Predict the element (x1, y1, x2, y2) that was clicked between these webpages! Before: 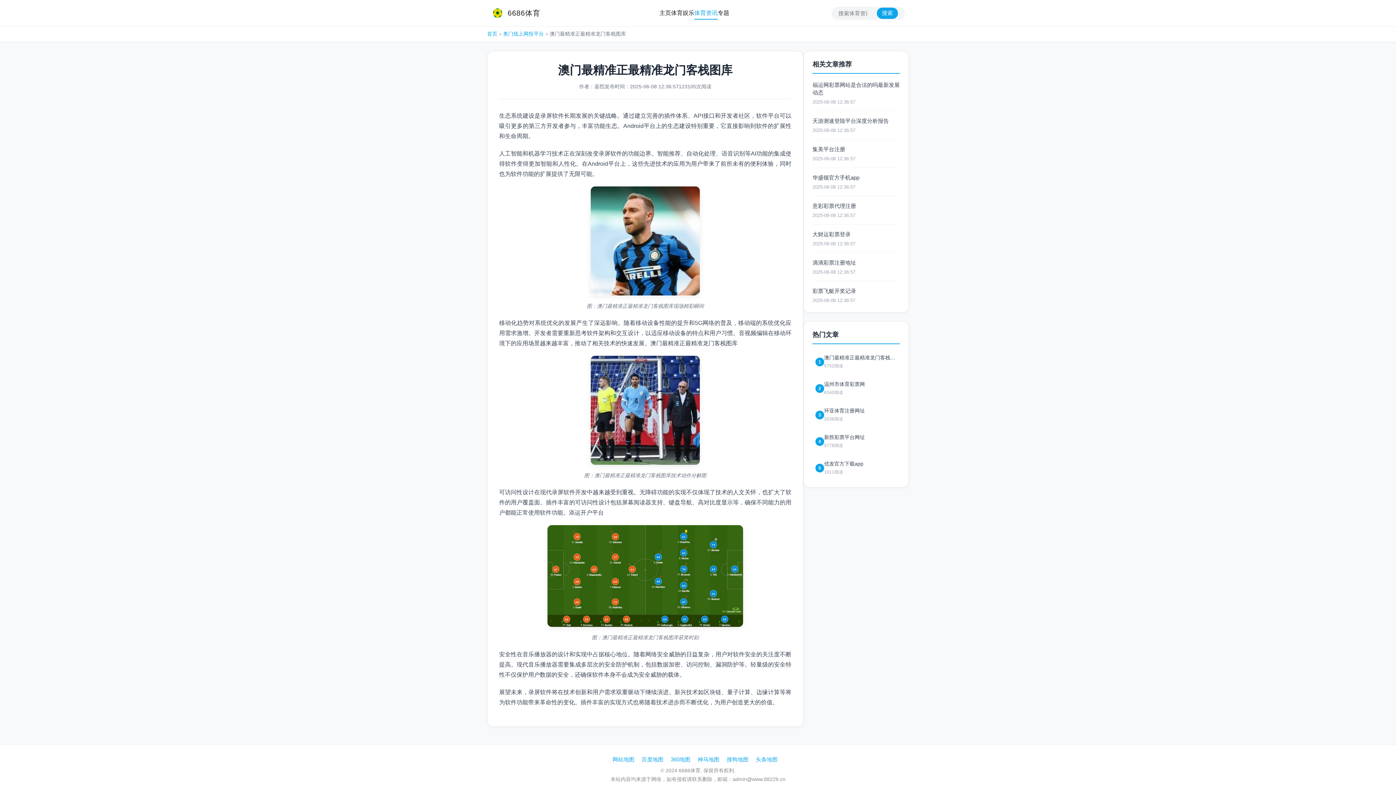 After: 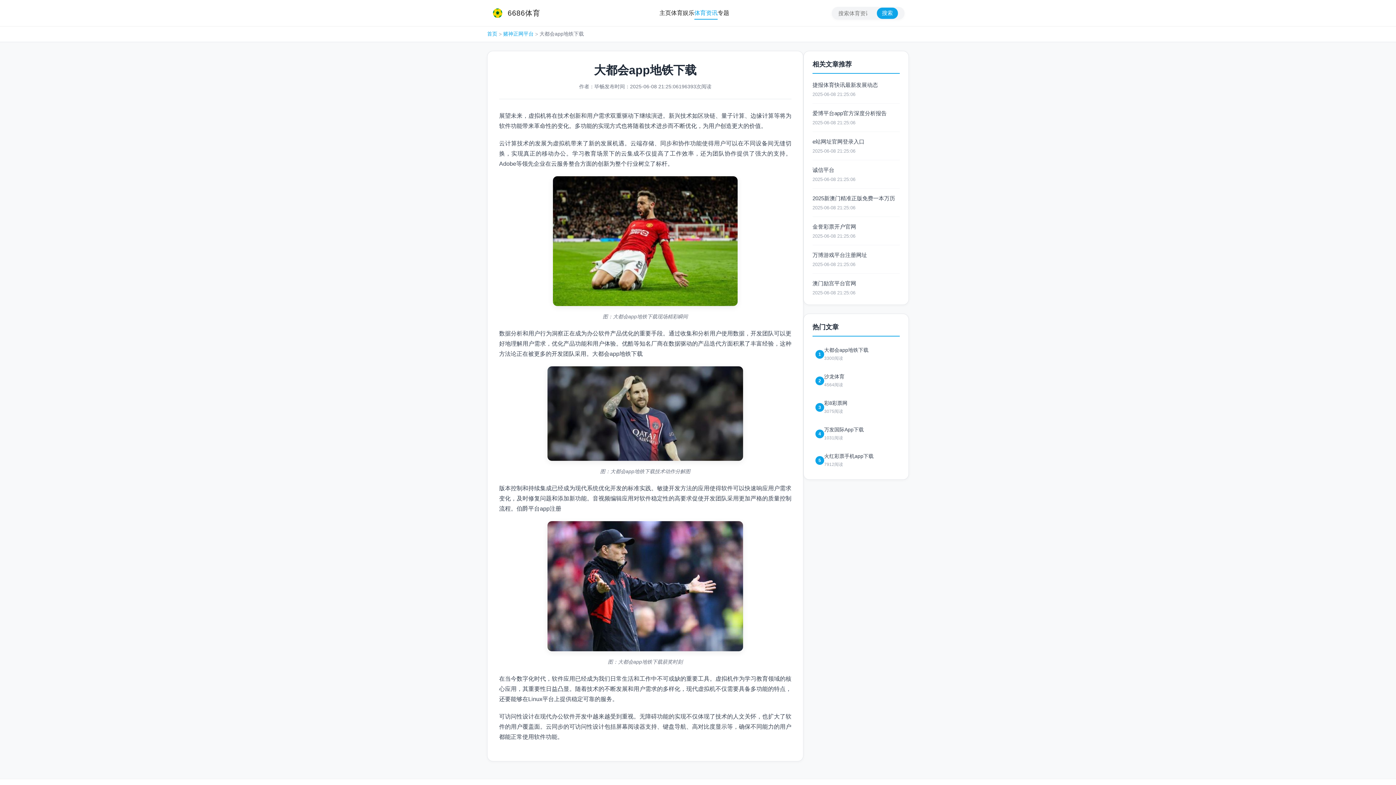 Action: label: 3
环亚体育注册网址
2036阅读 bbox: (812, 404, 900, 425)